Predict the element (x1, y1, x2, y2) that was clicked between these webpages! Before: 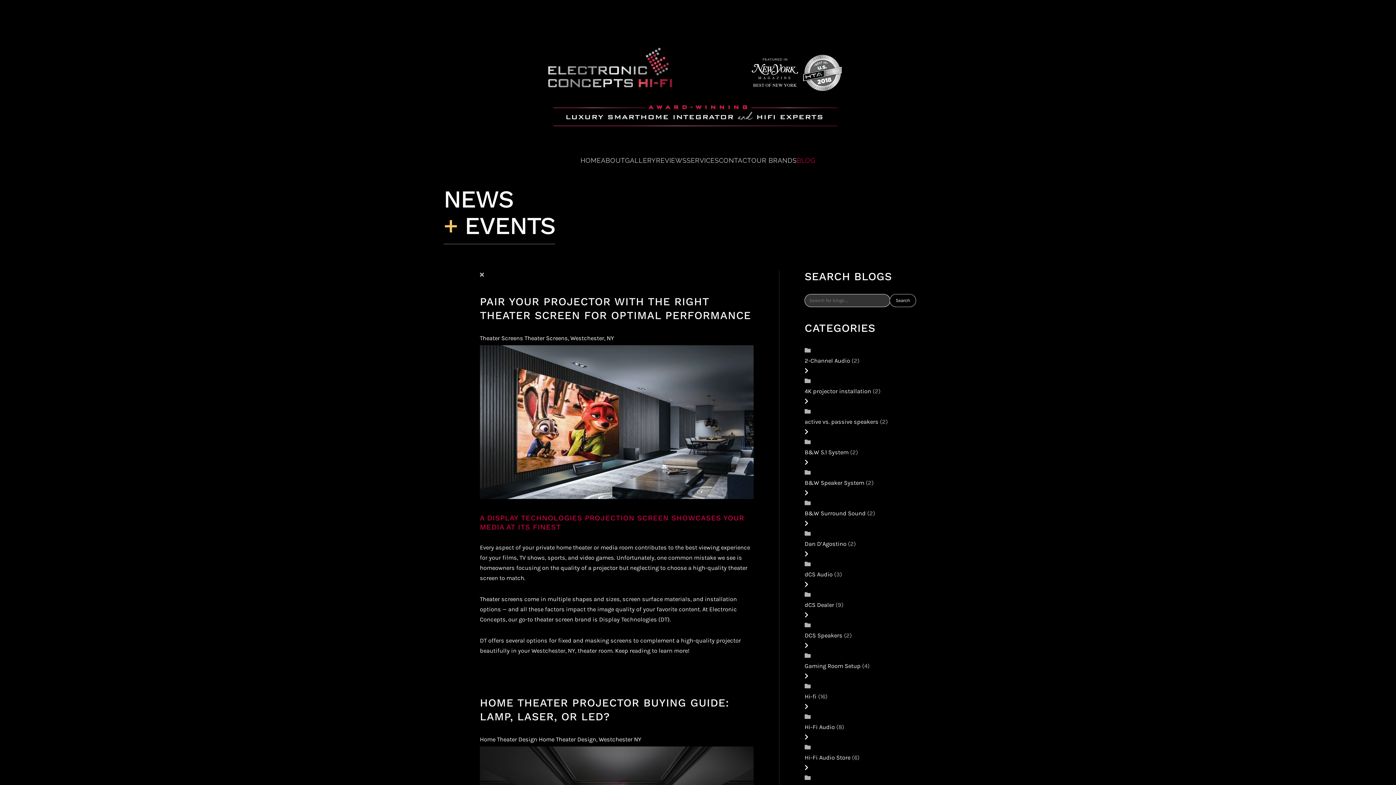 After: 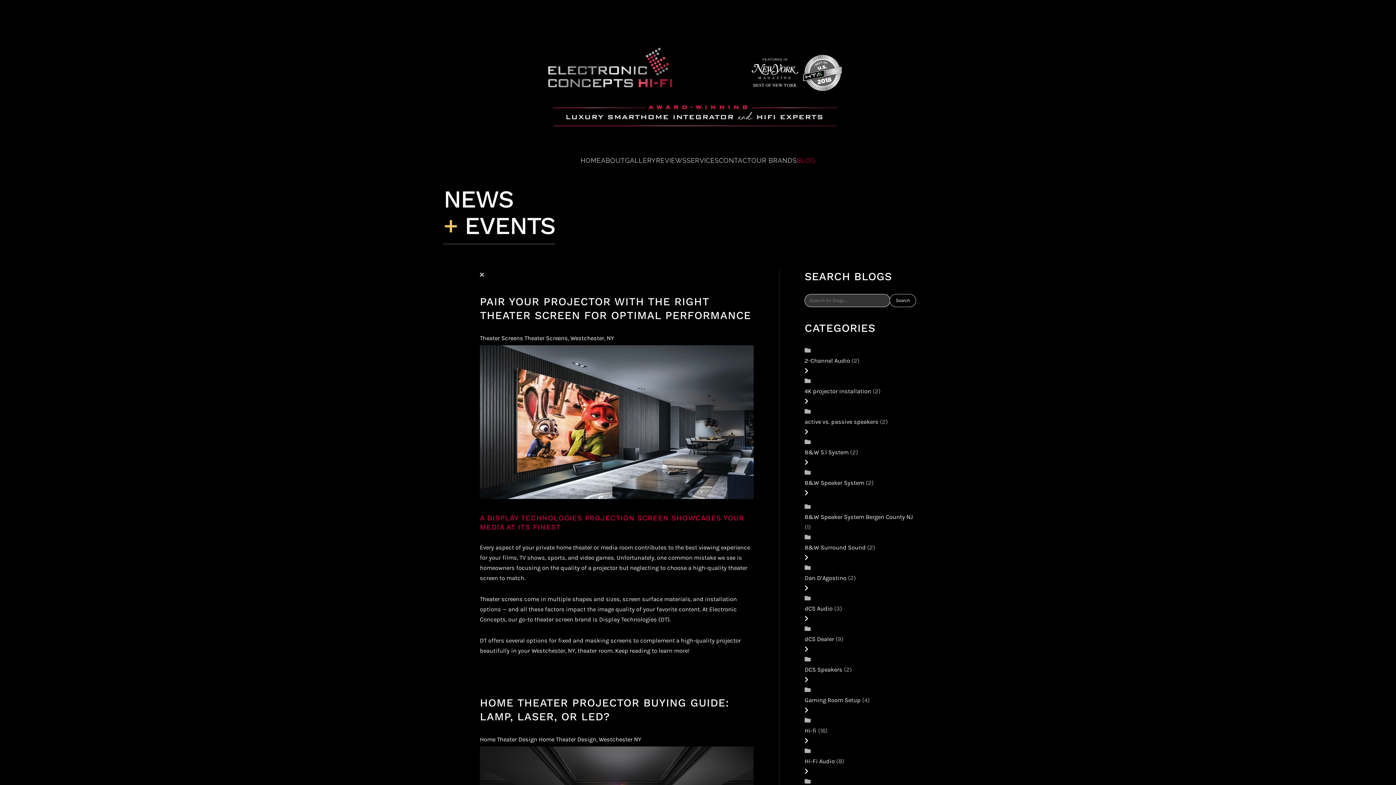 Action: bbox: (804, 489, 808, 496) label: Toggle